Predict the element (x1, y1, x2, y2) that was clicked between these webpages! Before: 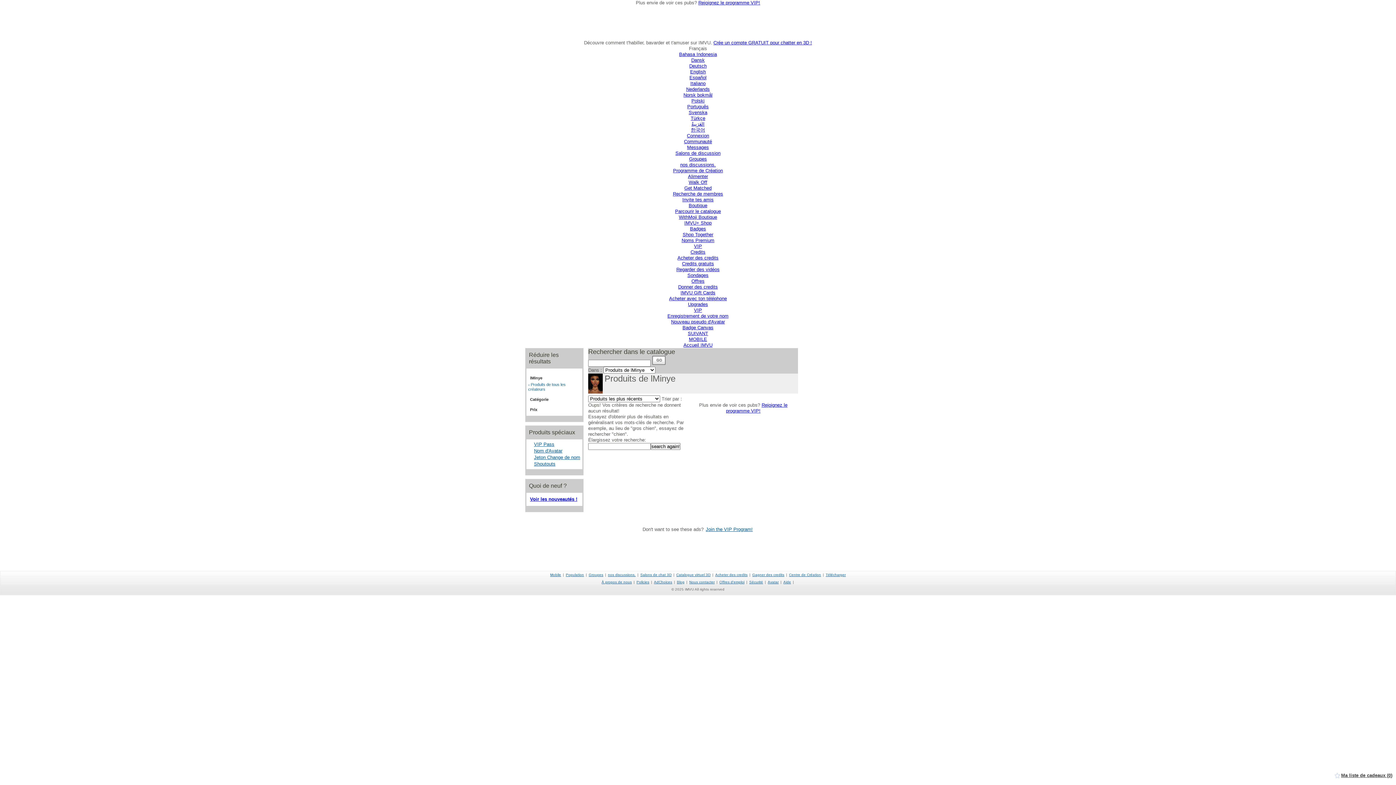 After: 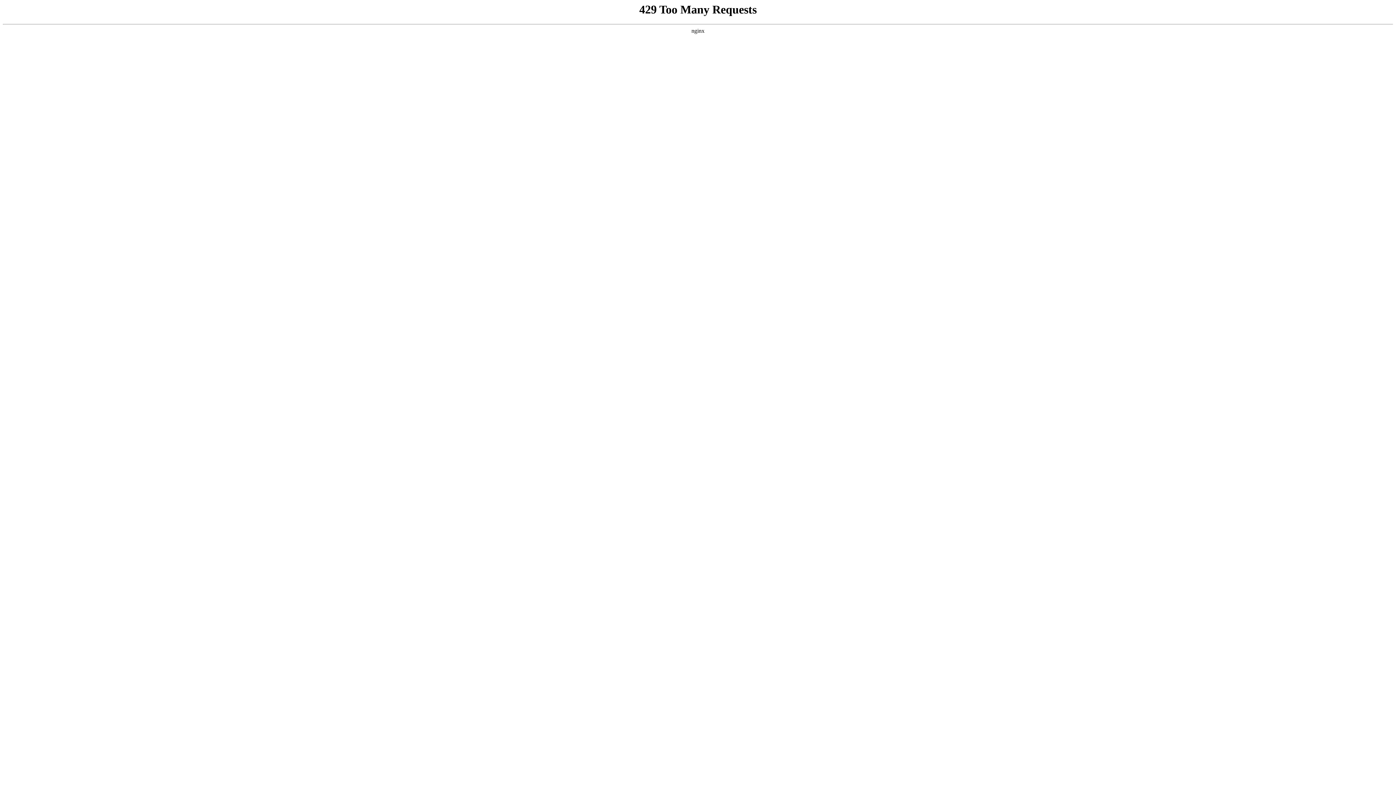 Action: label: Blog bbox: (677, 580, 684, 584)